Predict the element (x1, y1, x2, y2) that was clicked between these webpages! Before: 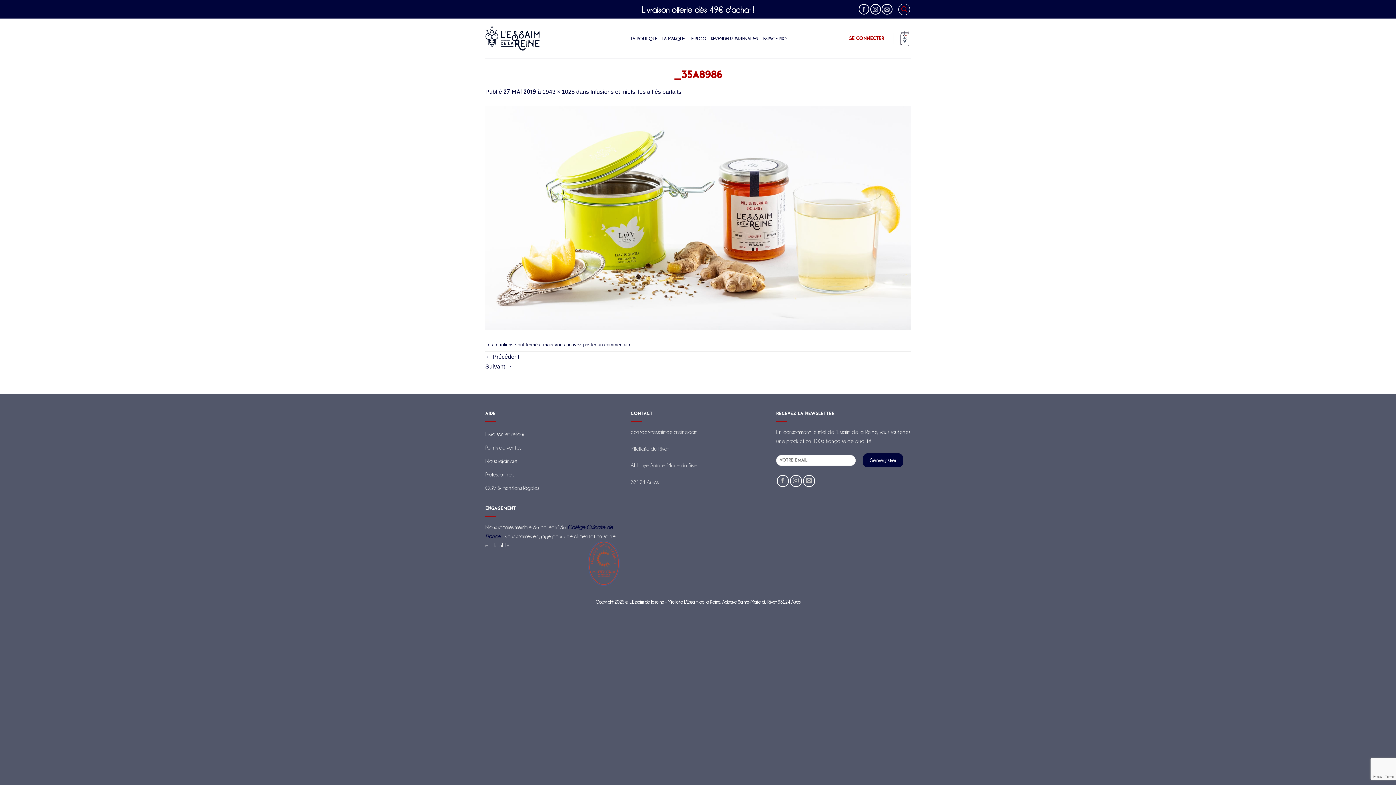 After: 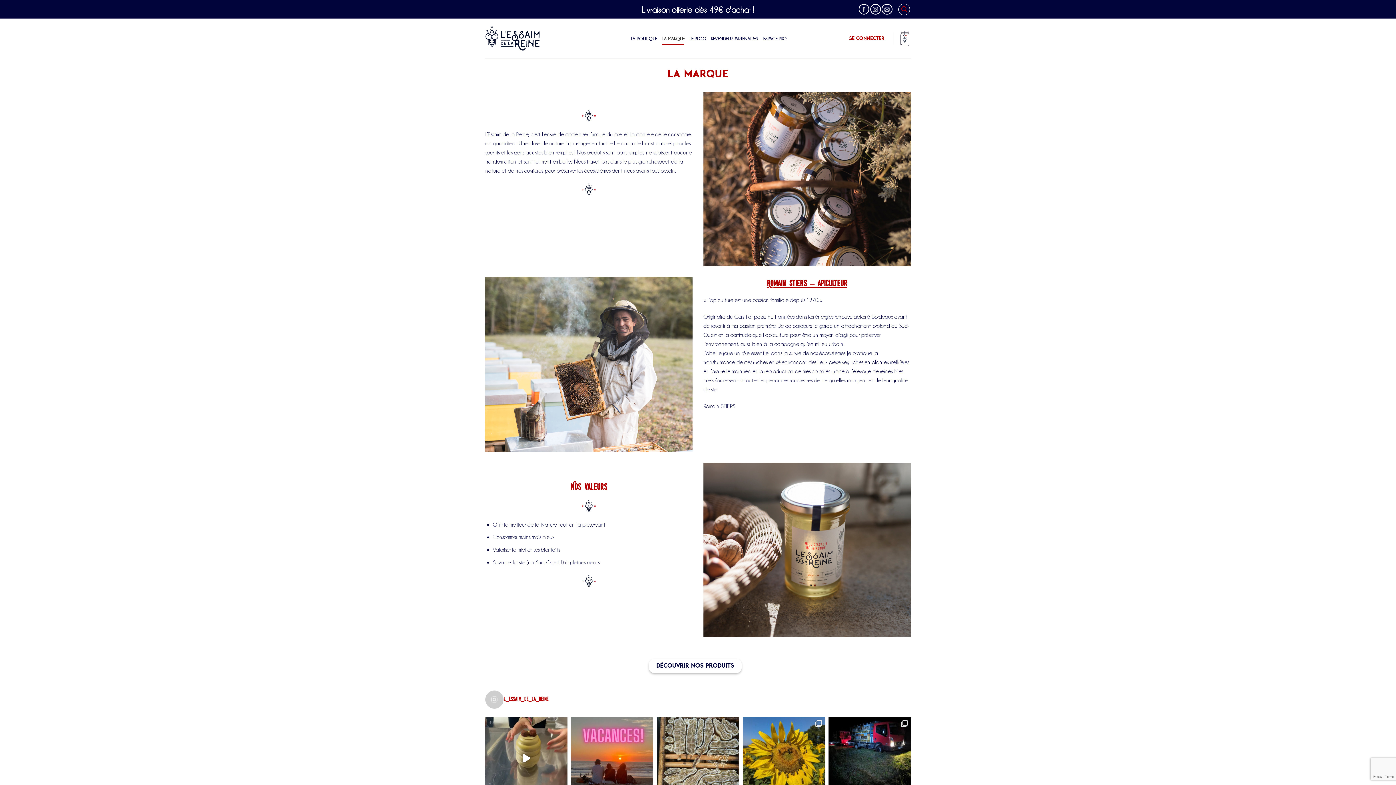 Action: bbox: (662, 32, 684, 45) label: LA MARQUE